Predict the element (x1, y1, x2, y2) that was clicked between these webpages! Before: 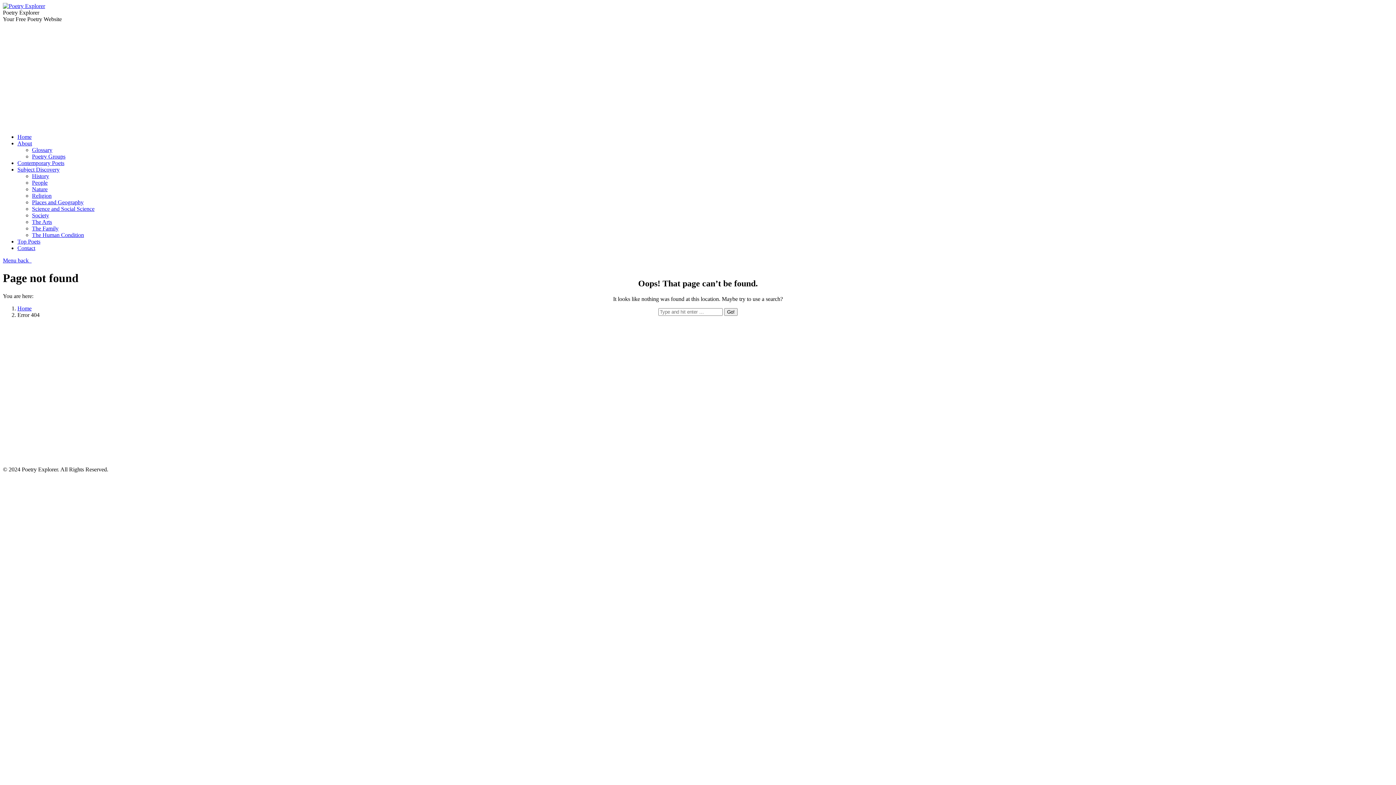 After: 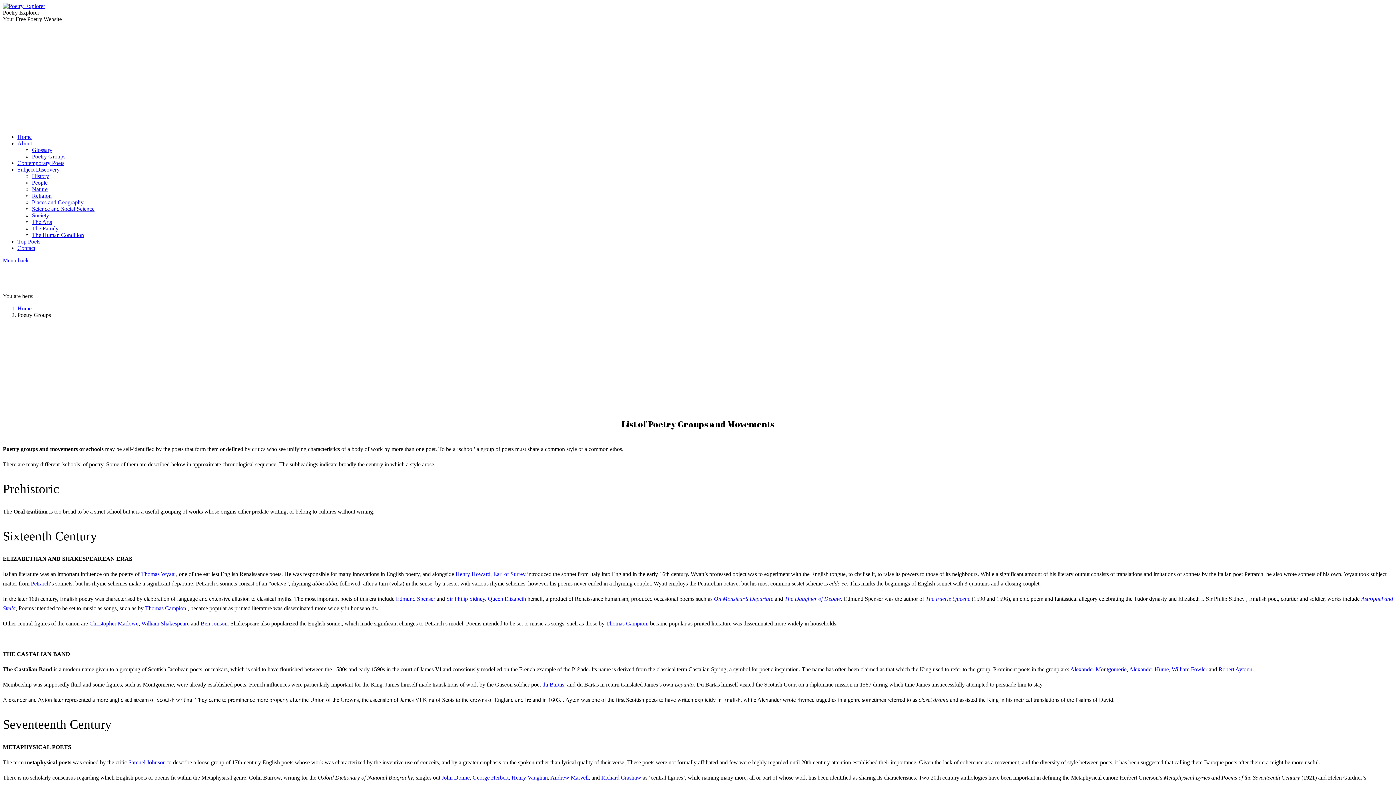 Action: label: Poetry Groups bbox: (32, 153, 65, 159)